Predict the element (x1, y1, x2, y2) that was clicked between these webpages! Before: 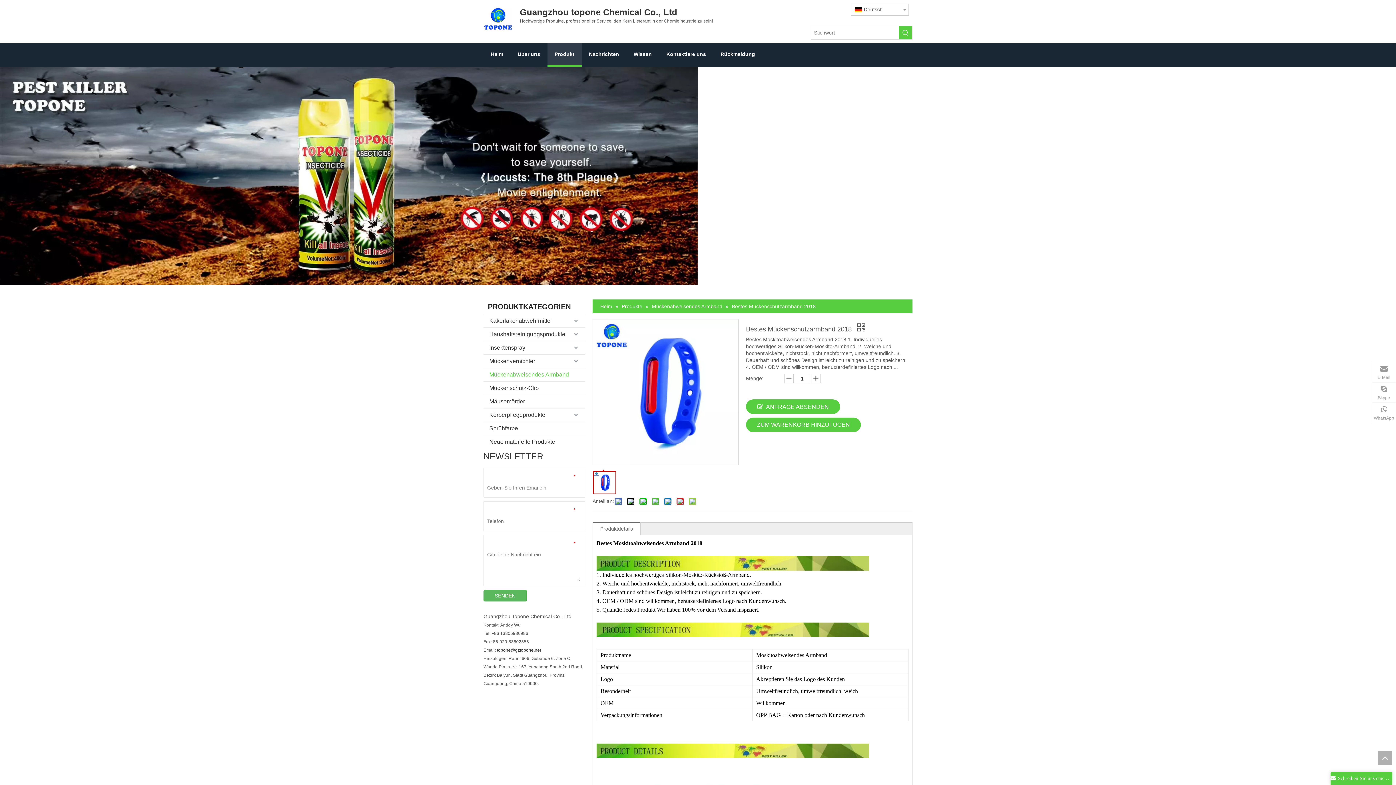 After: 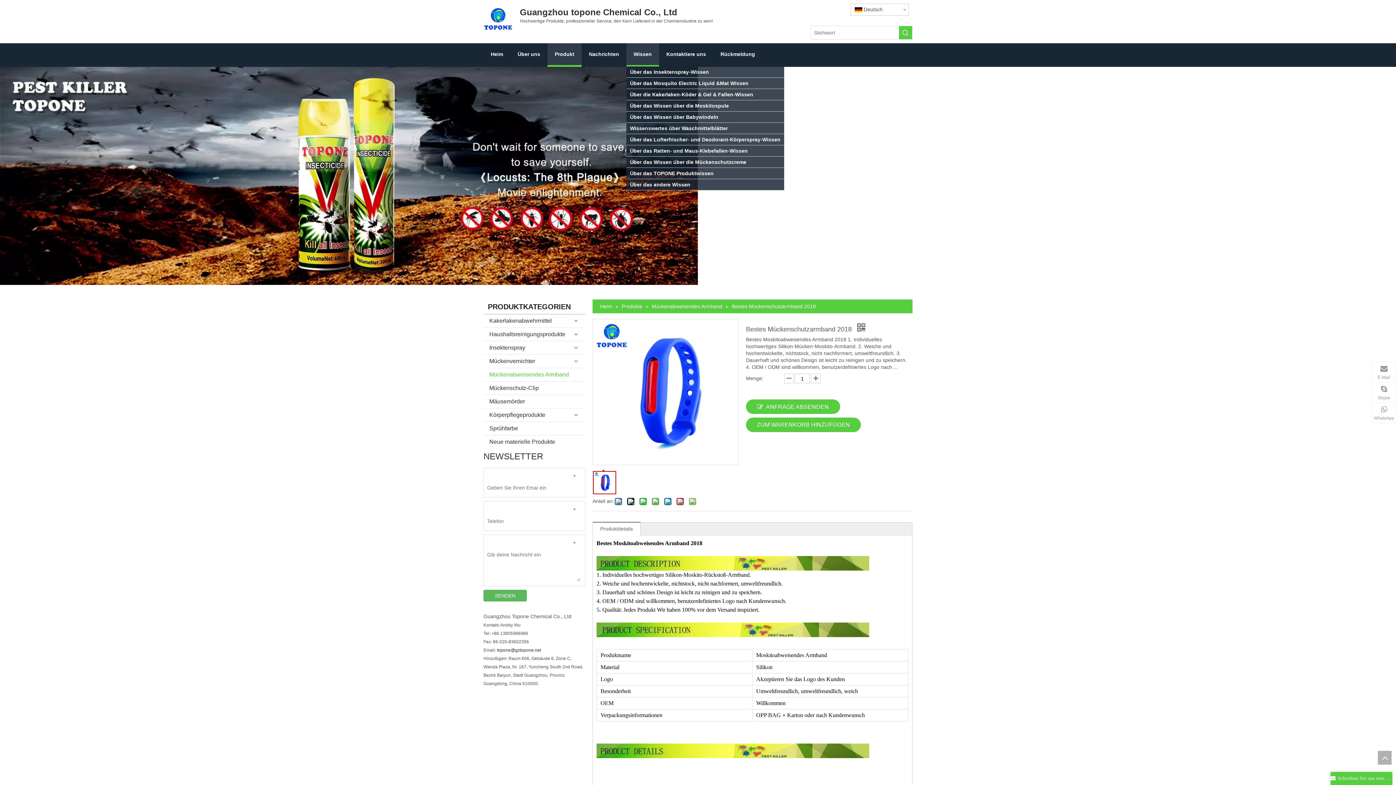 Action: bbox: (626, 43, 659, 65) label: Wissen